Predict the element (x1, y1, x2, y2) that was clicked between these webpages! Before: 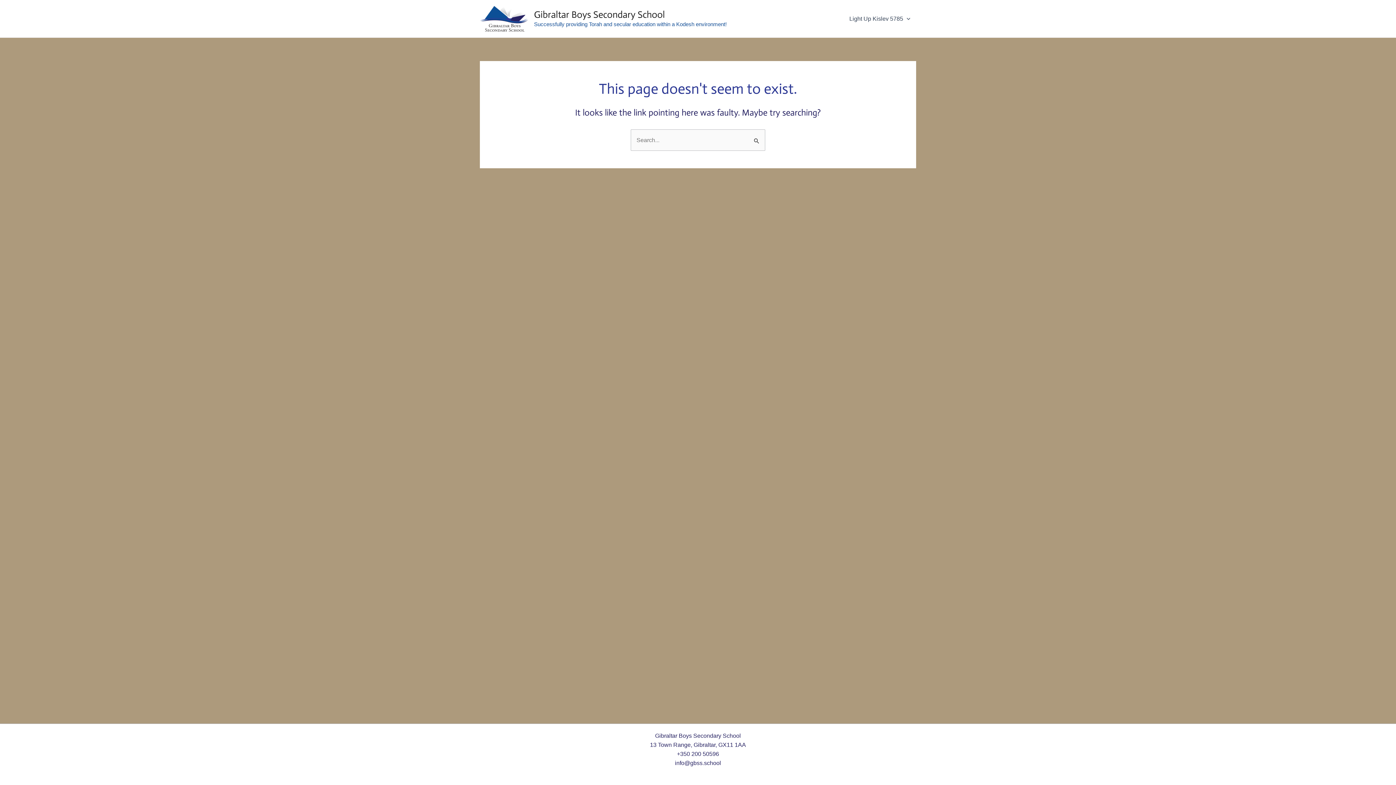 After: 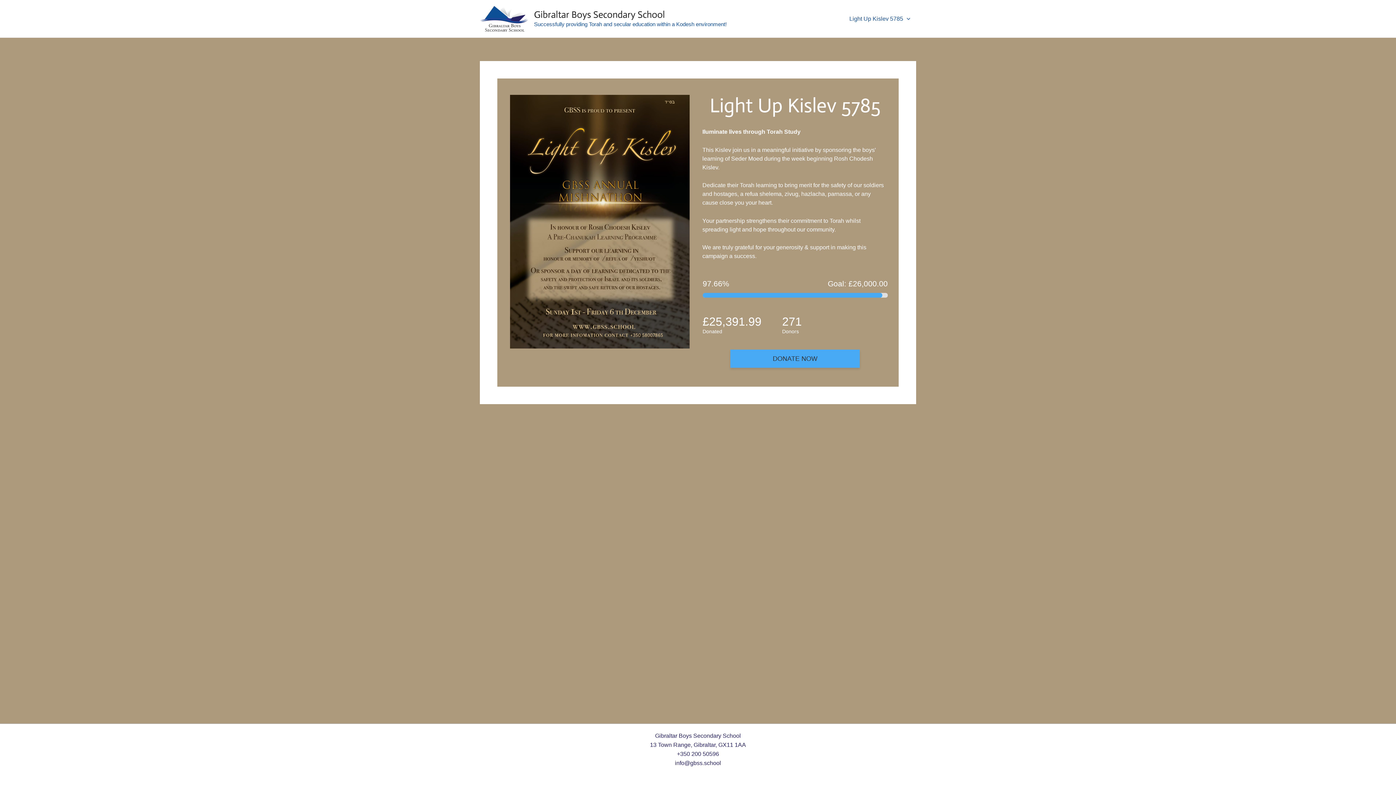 Action: label: Gibraltar Boys Secondary School bbox: (534, 9, 665, 20)